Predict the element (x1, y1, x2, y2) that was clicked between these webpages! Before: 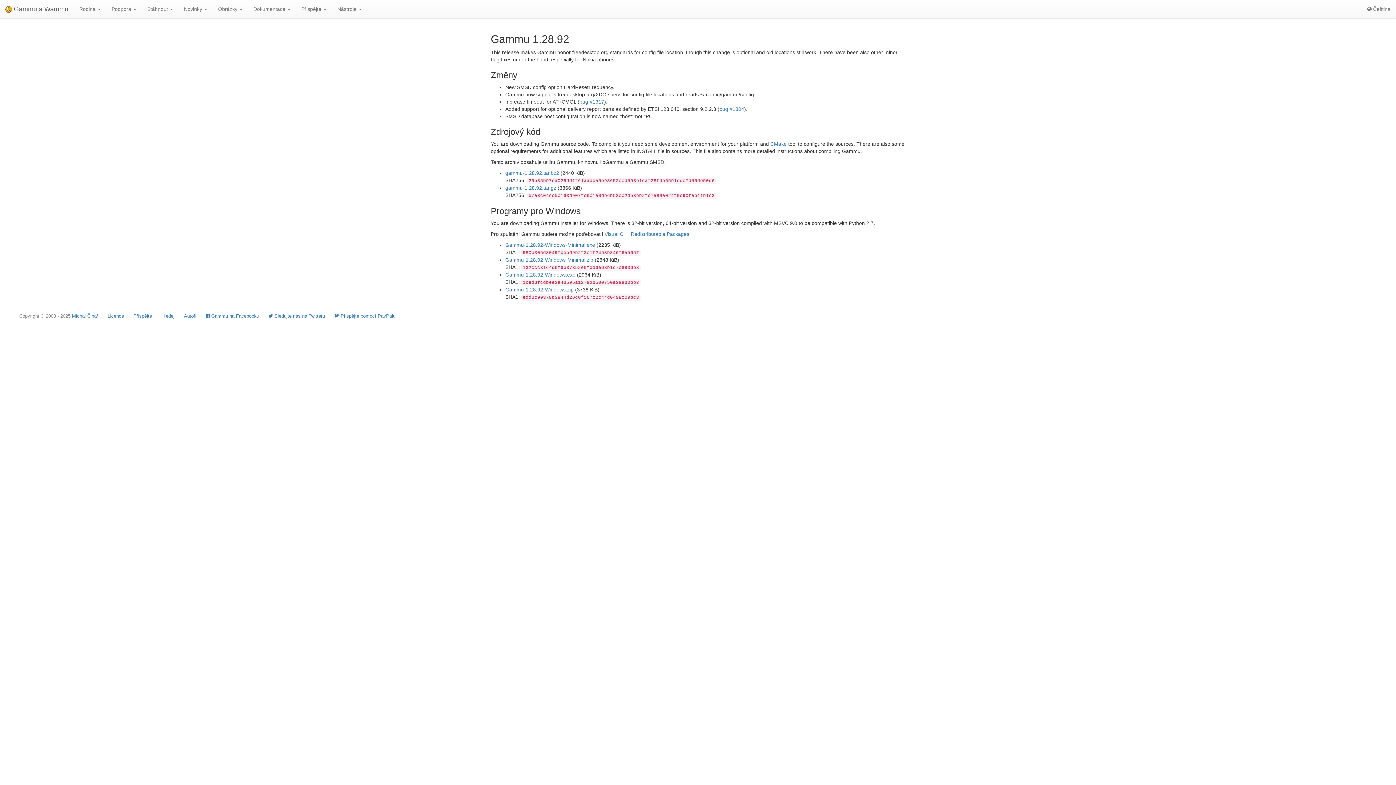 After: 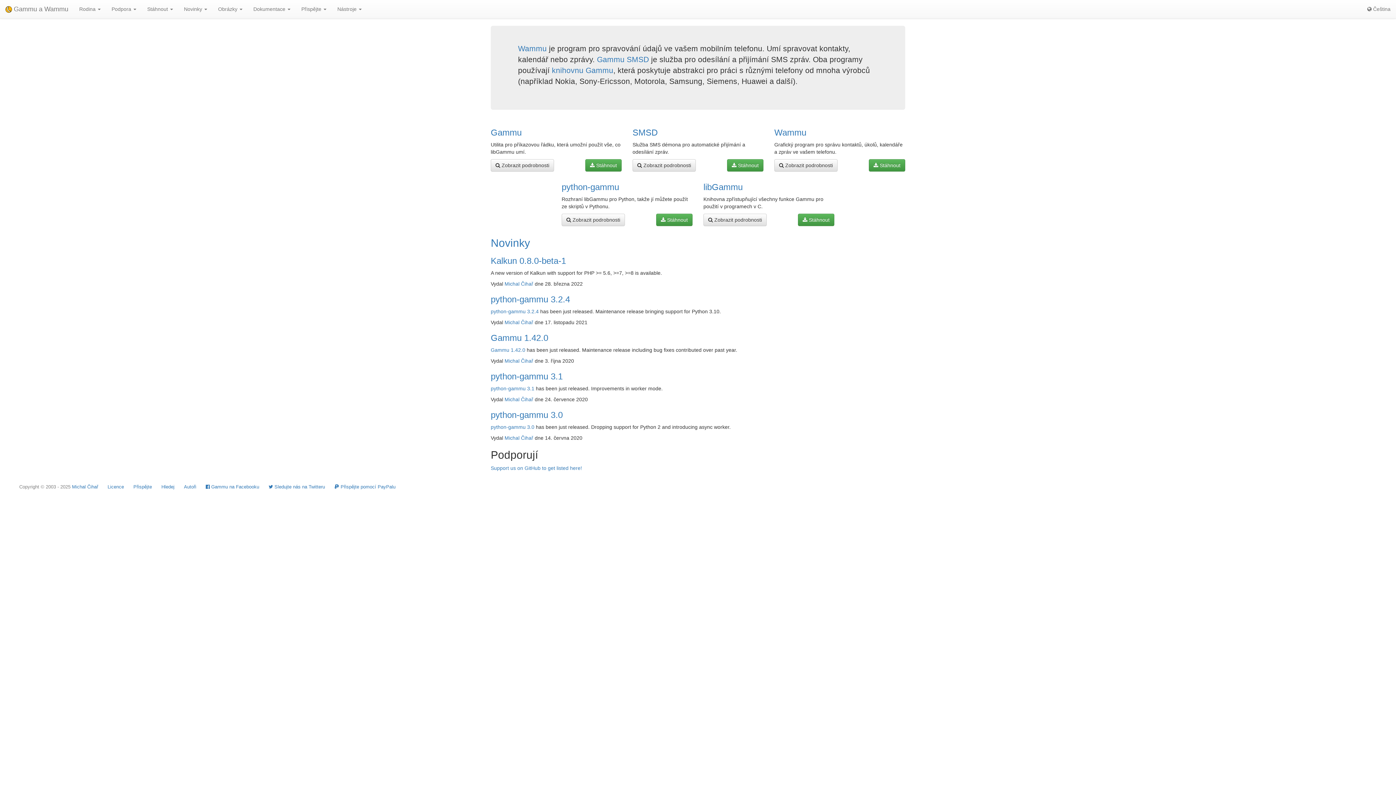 Action: label:  Gammu a Wammu bbox: (0, 0, 73, 18)